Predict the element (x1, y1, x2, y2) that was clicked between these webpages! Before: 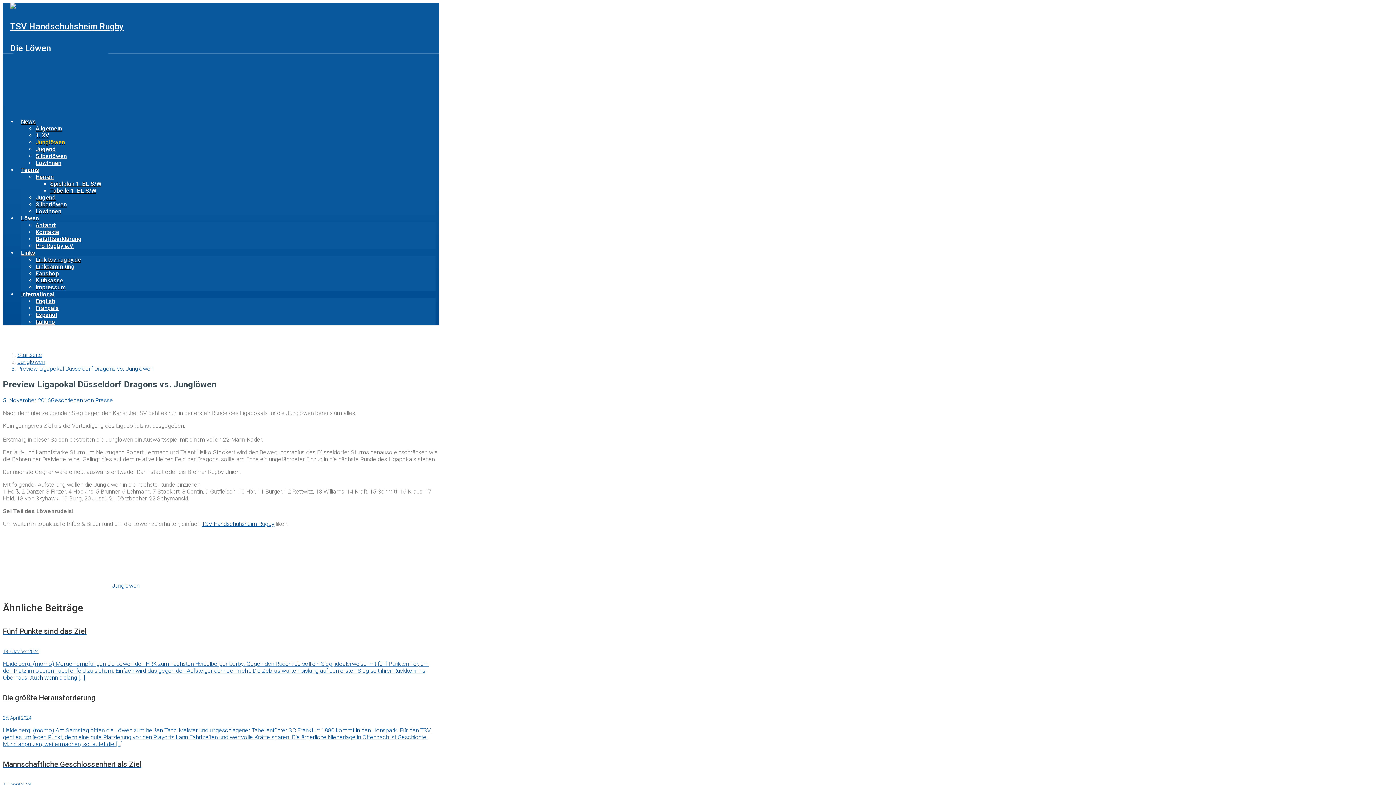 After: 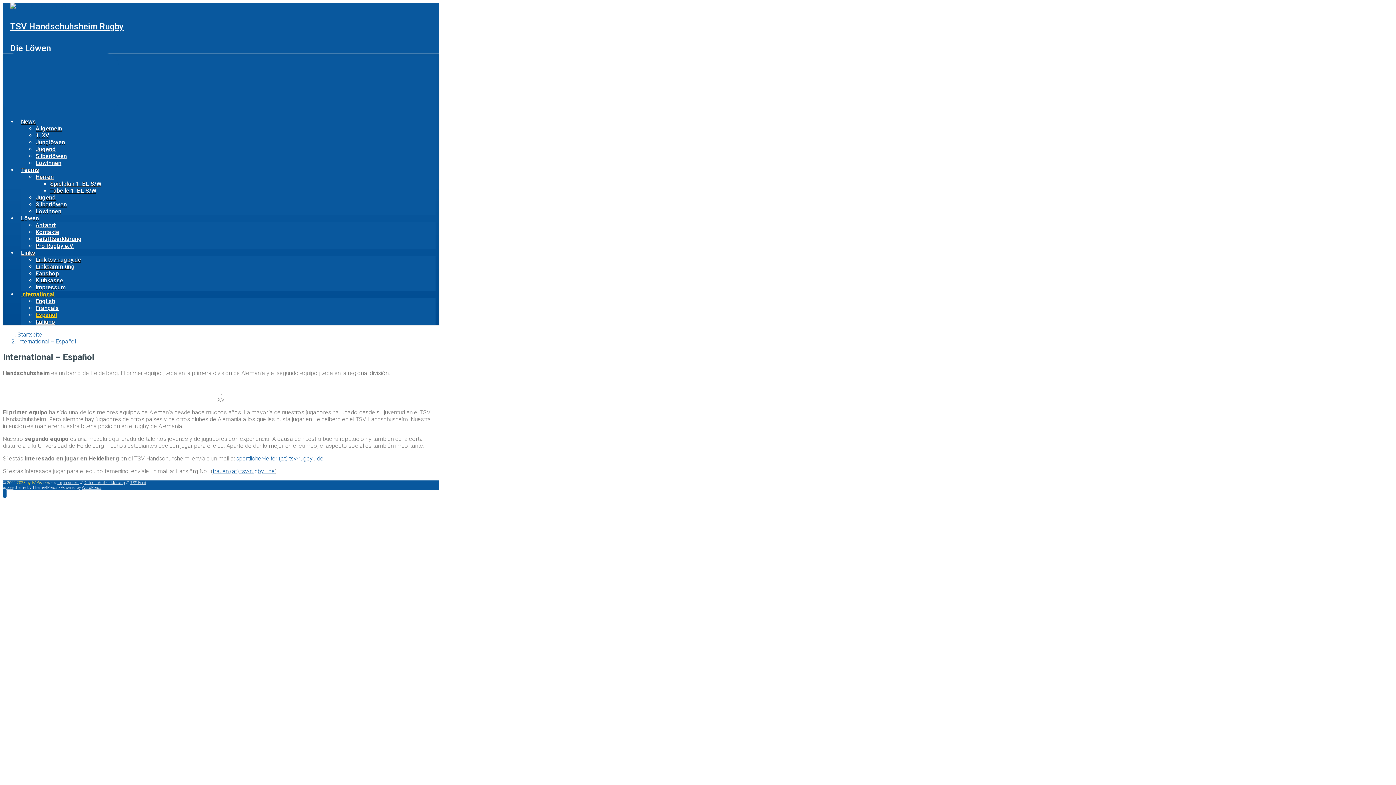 Action: label: Español bbox: (35, 311, 57, 318)